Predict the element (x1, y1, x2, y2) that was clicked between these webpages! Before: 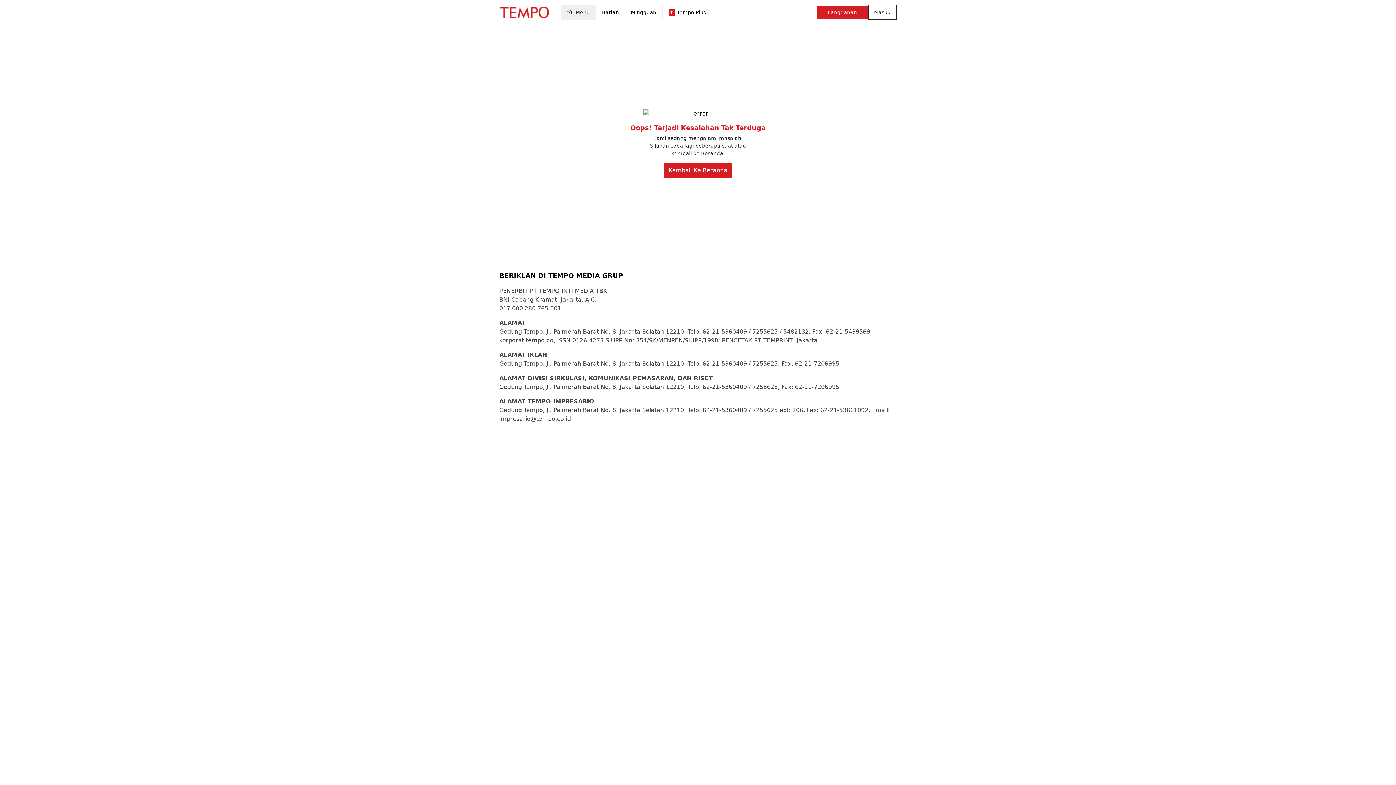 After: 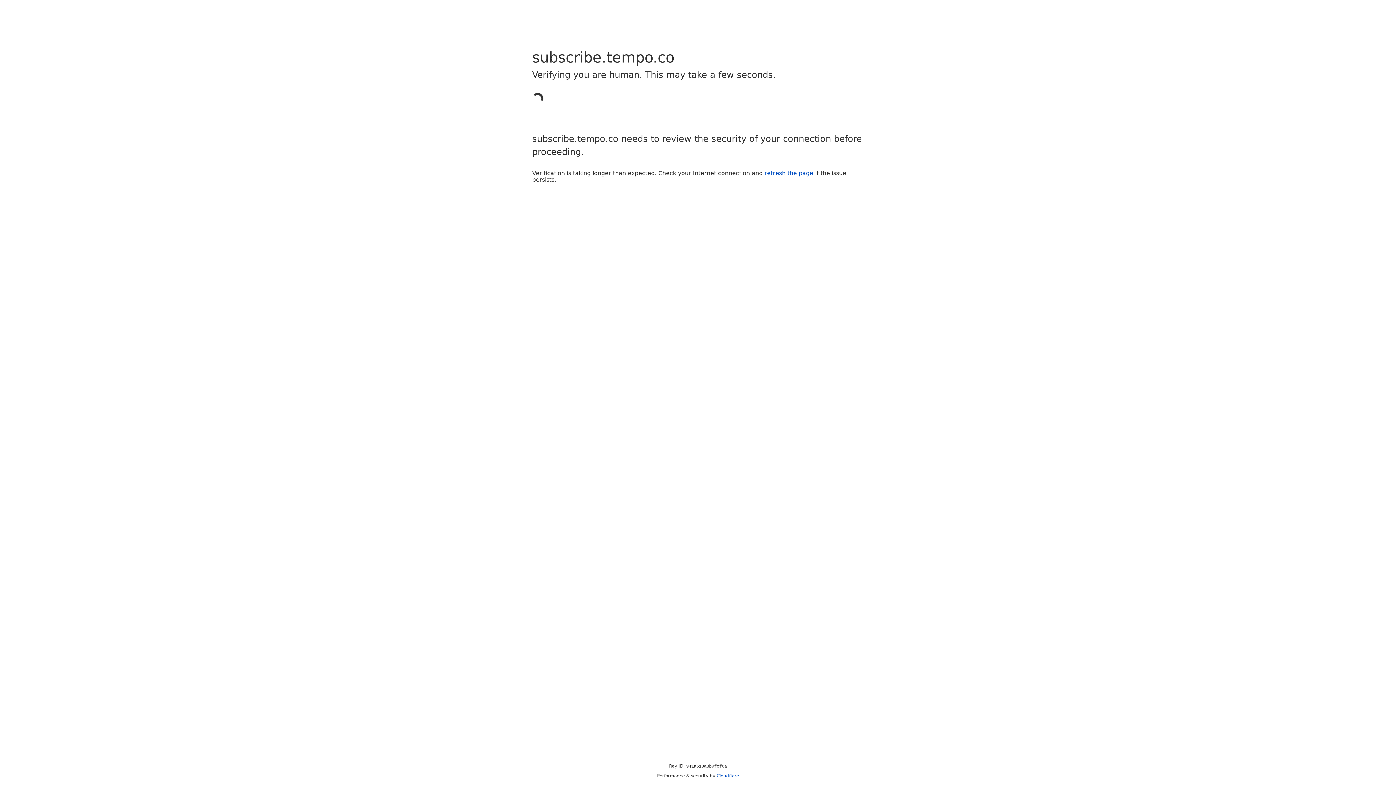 Action: bbox: (816, 5, 868, 18) label: Langganan